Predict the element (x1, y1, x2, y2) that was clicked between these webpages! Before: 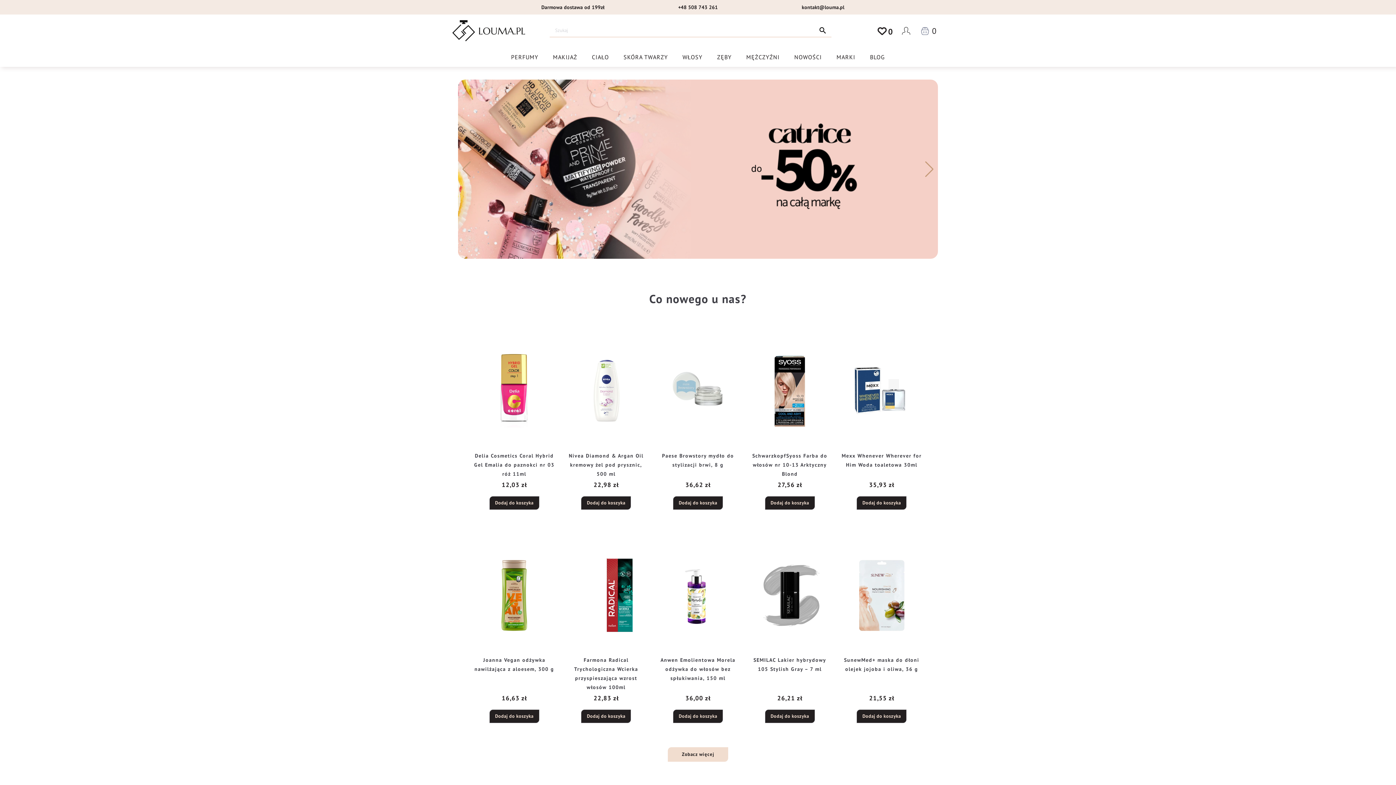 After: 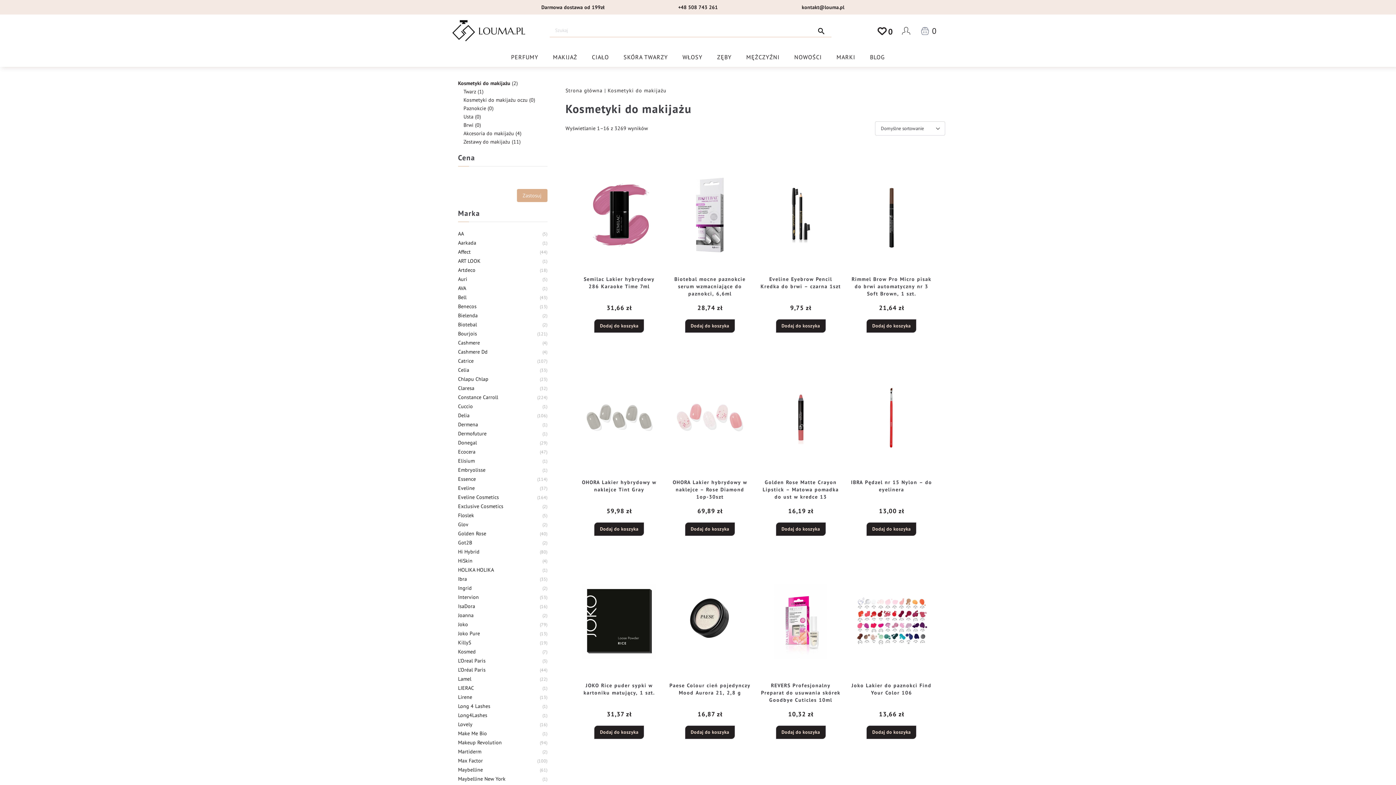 Action: label: MAKIJAŻ bbox: (552, 47, 578, 66)